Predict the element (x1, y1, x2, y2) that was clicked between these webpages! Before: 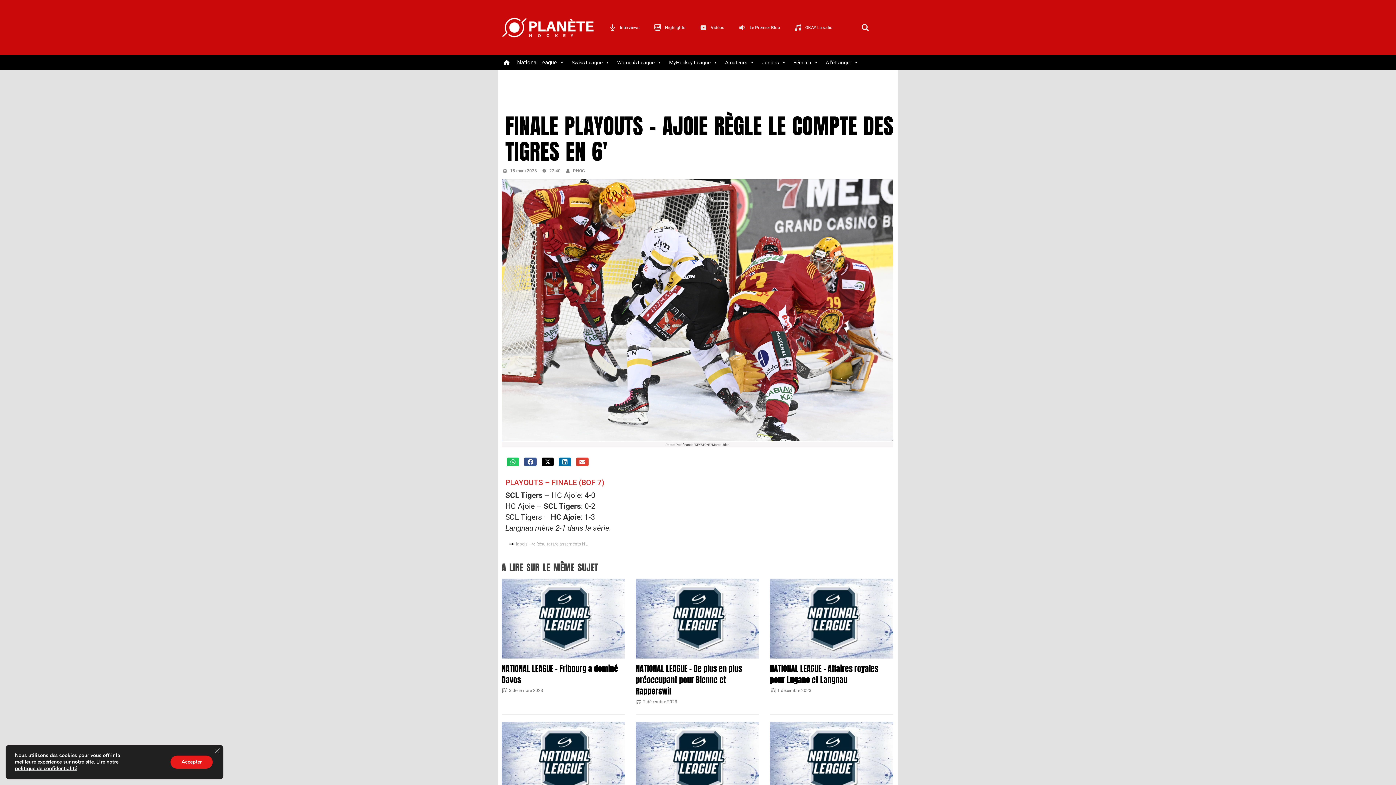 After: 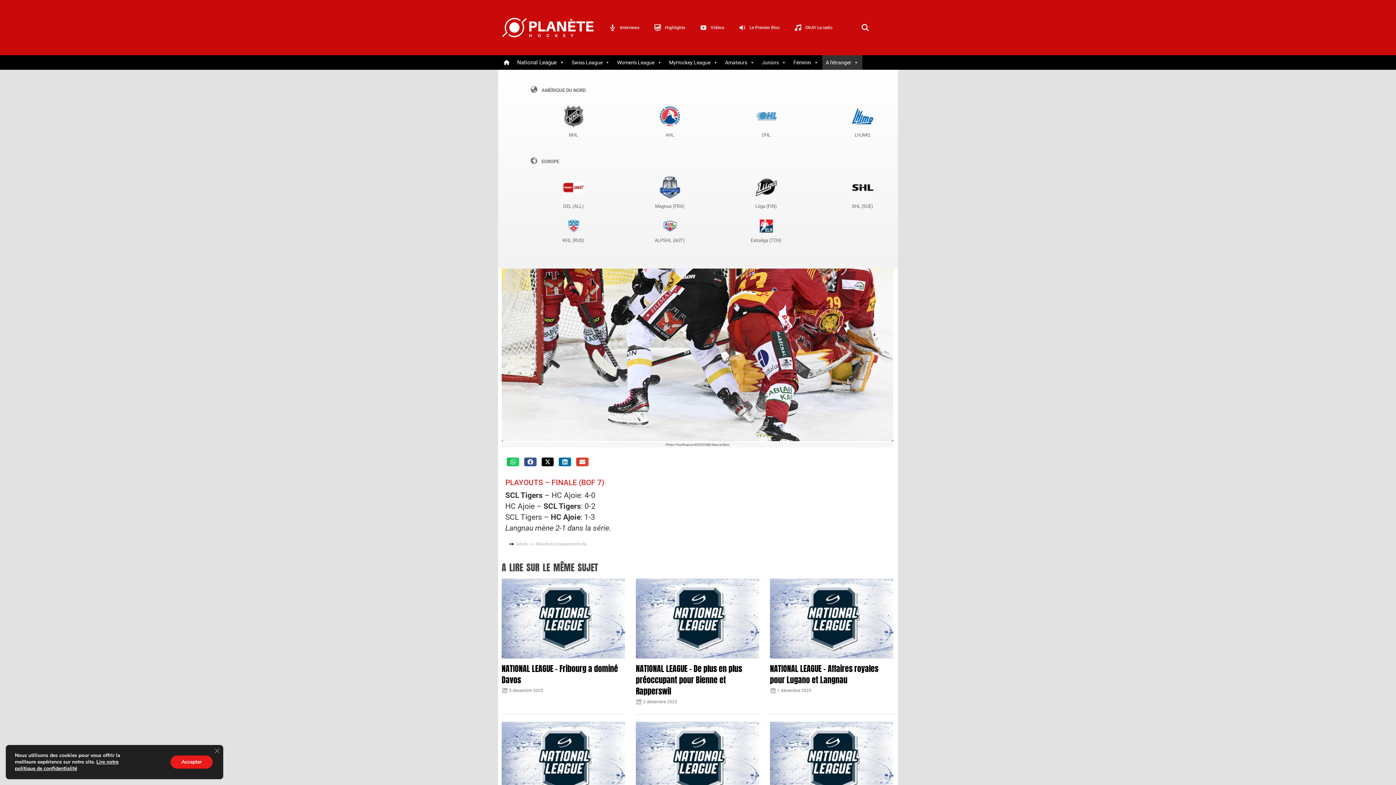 Action: bbox: (822, 55, 862, 69) label: A l'étranger